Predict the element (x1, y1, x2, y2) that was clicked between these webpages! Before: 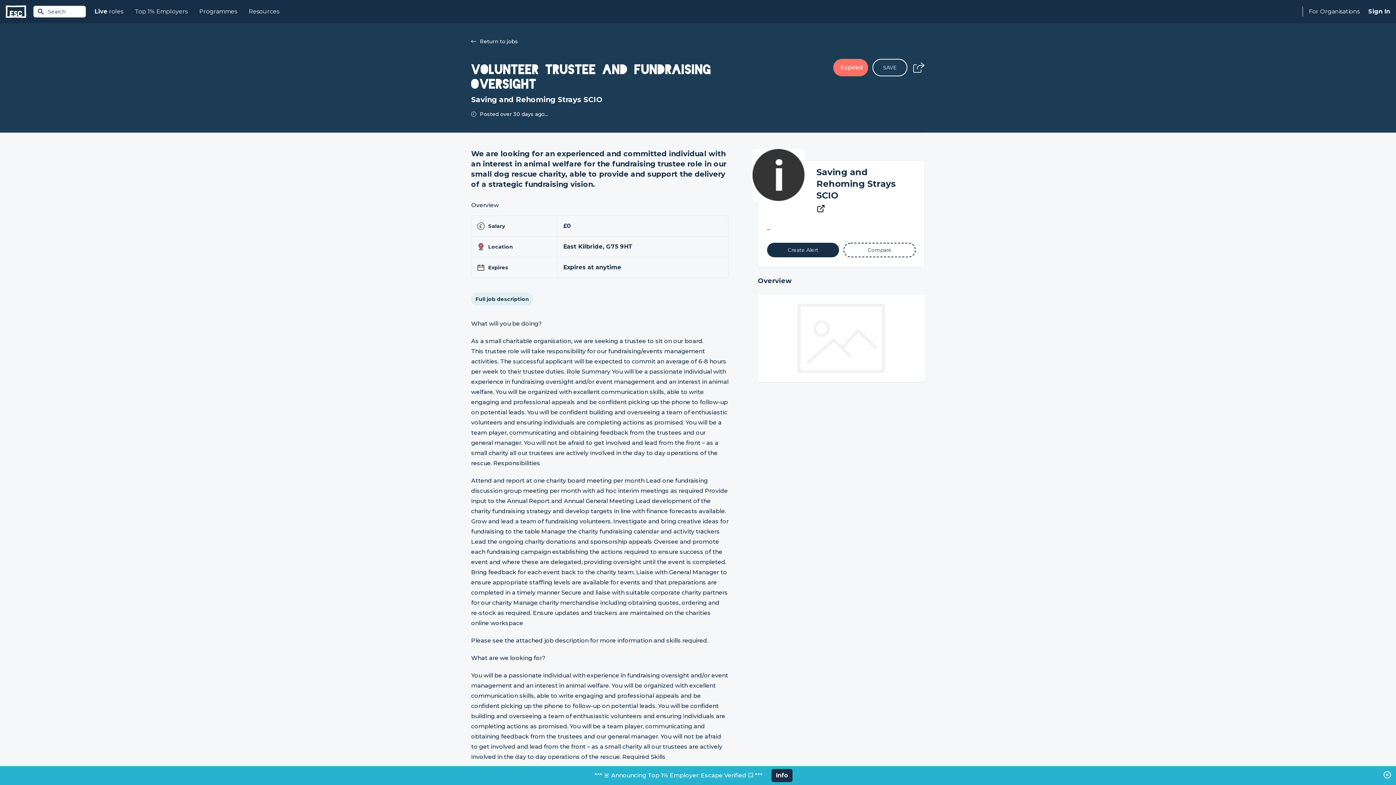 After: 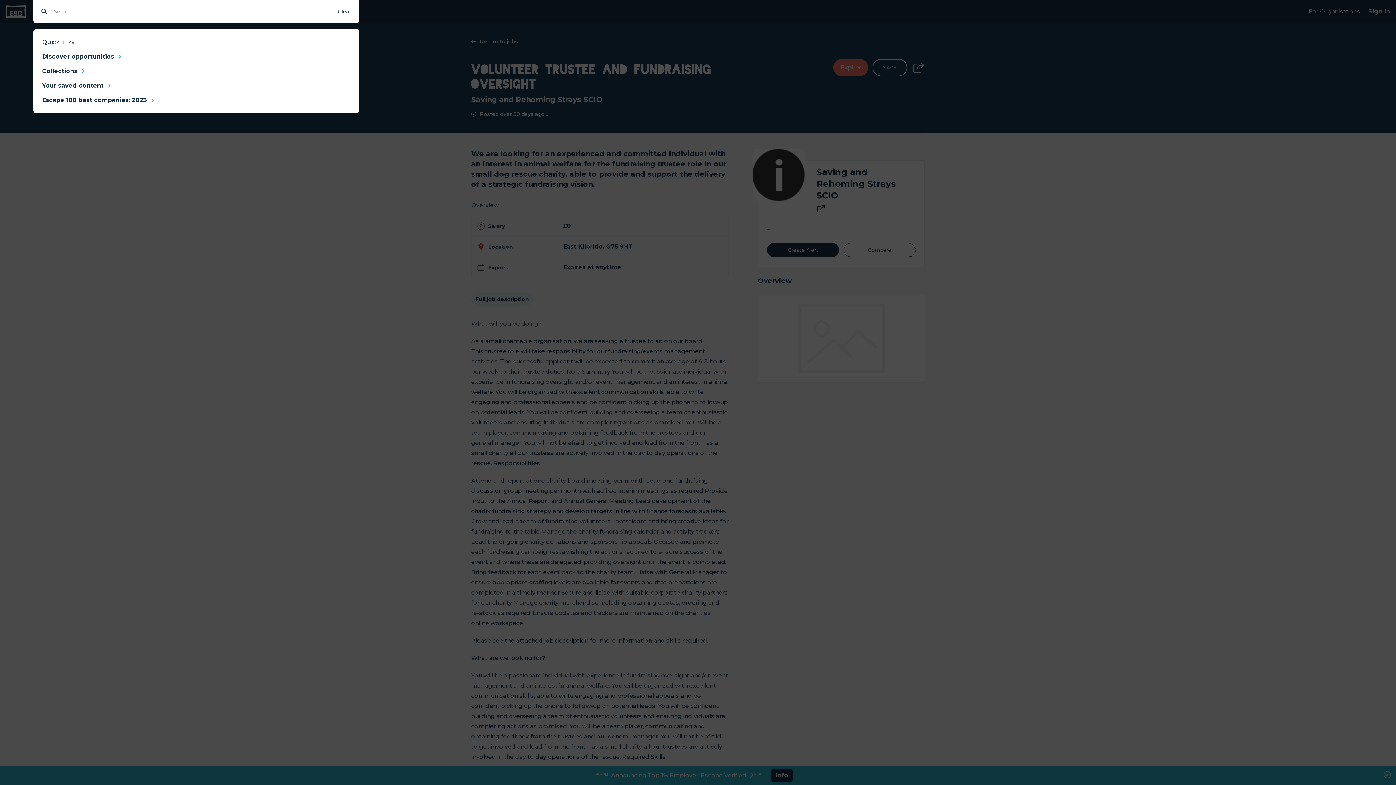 Action: label: Search bbox: (33, 5, 85, 17)